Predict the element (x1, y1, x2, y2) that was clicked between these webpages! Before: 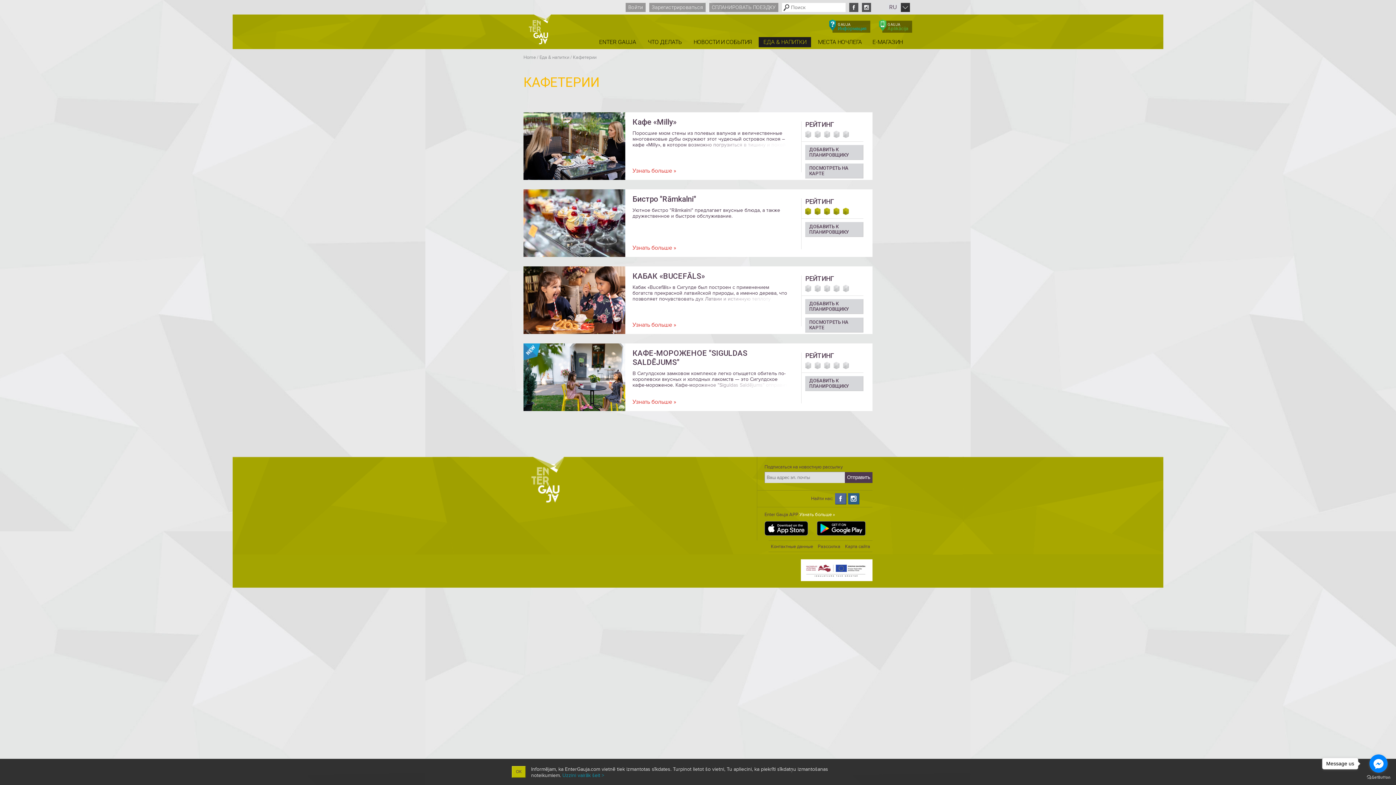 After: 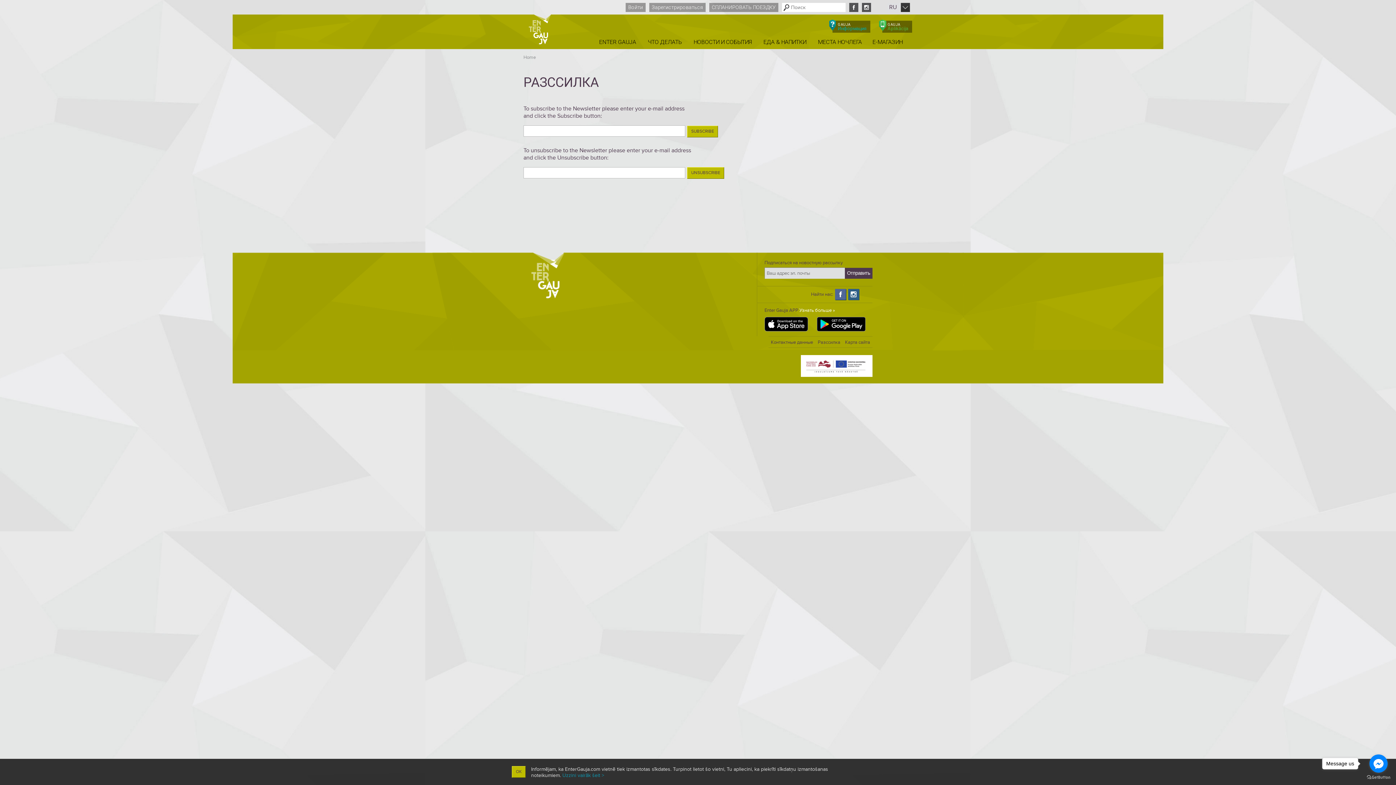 Action: label: Разссилка bbox: (815, 544, 842, 549)